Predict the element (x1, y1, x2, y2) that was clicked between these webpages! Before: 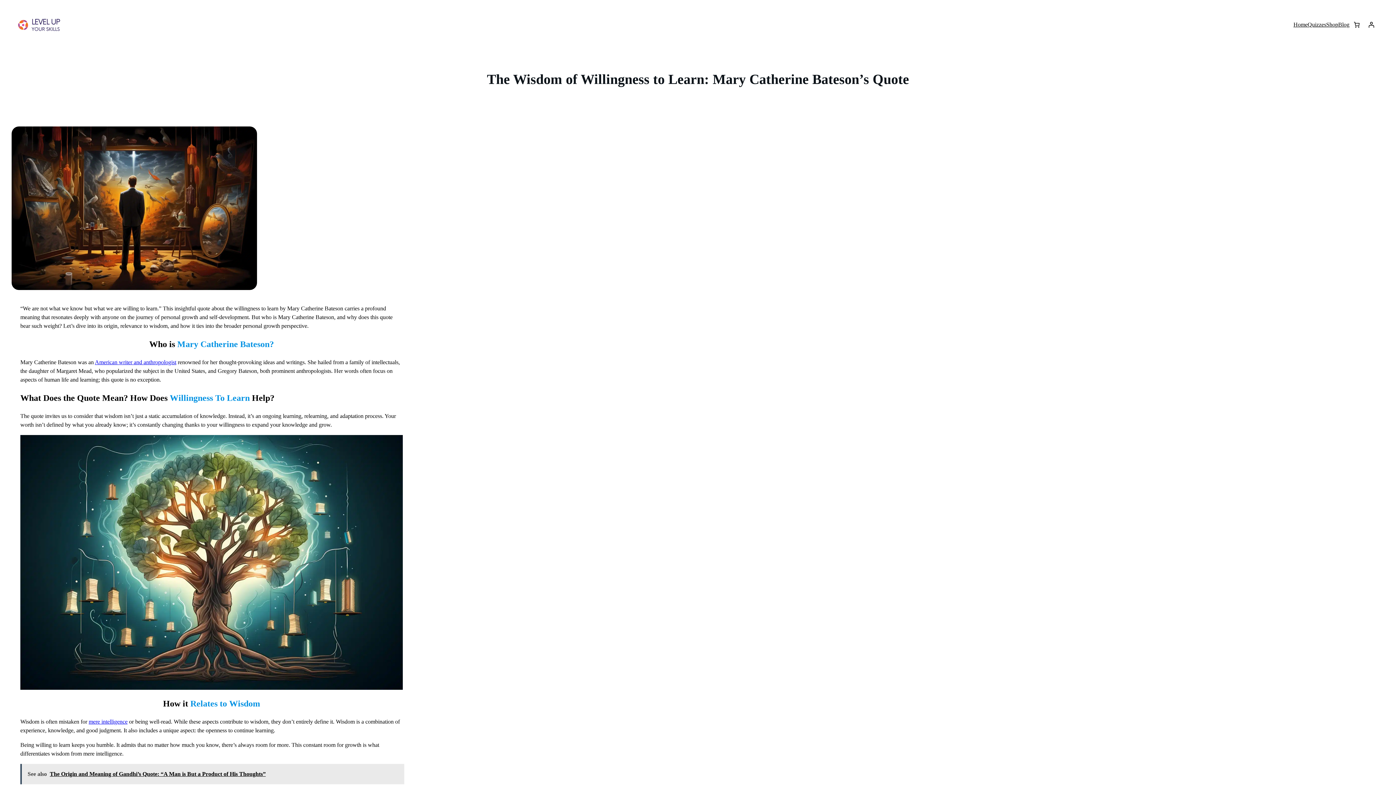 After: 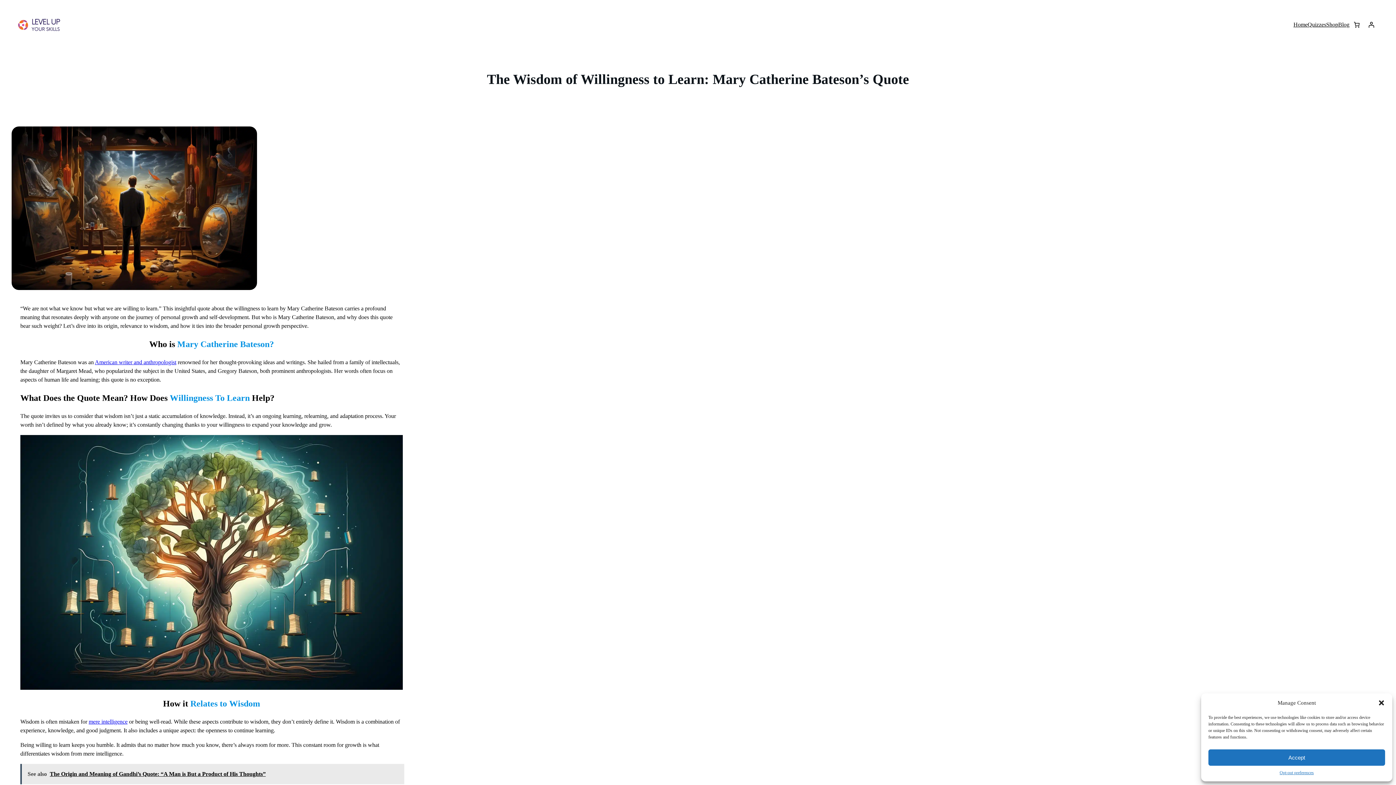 Action: bbox: (20, 764, 404, 784) label: See also  The Origin and Meaning of Gandhi’s Quote: “A Man is But a Product of His Thoughts”